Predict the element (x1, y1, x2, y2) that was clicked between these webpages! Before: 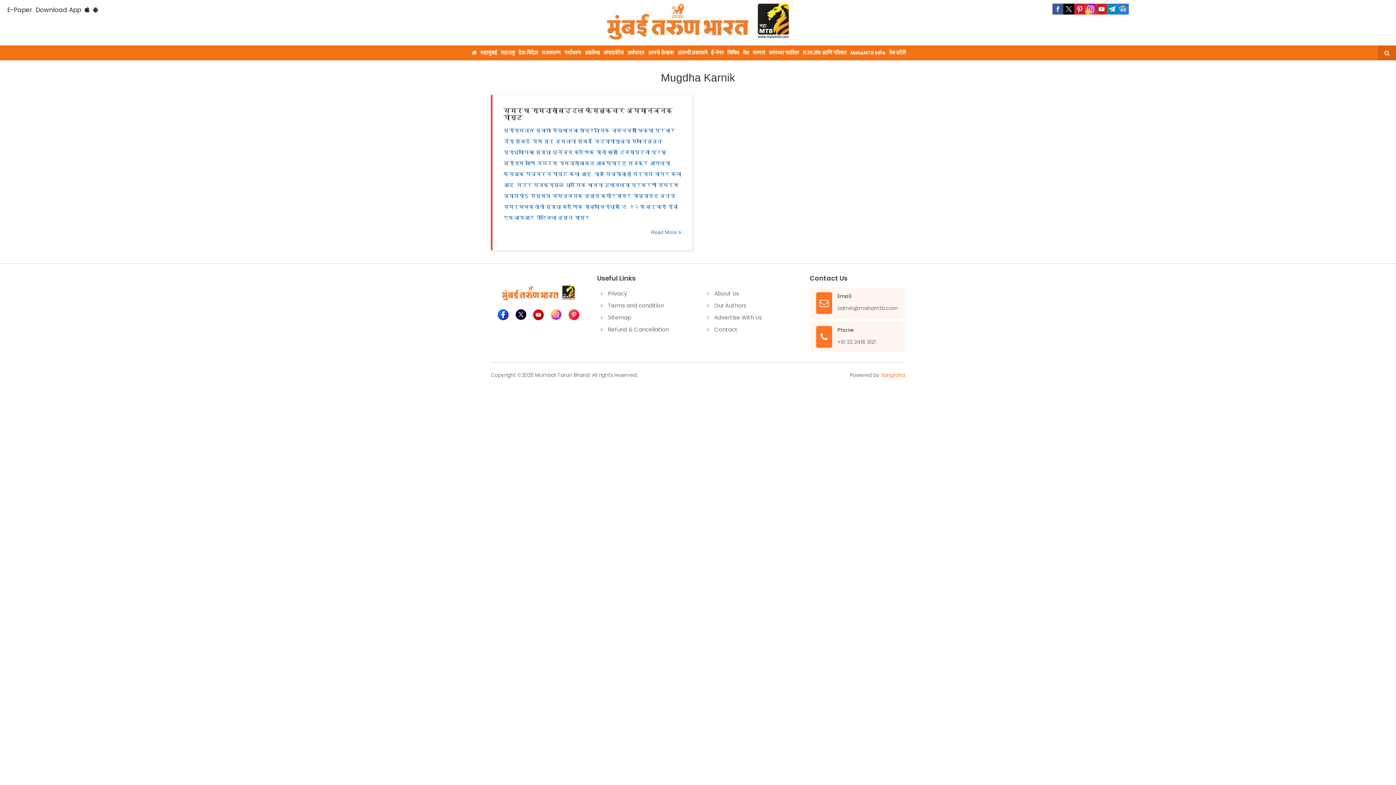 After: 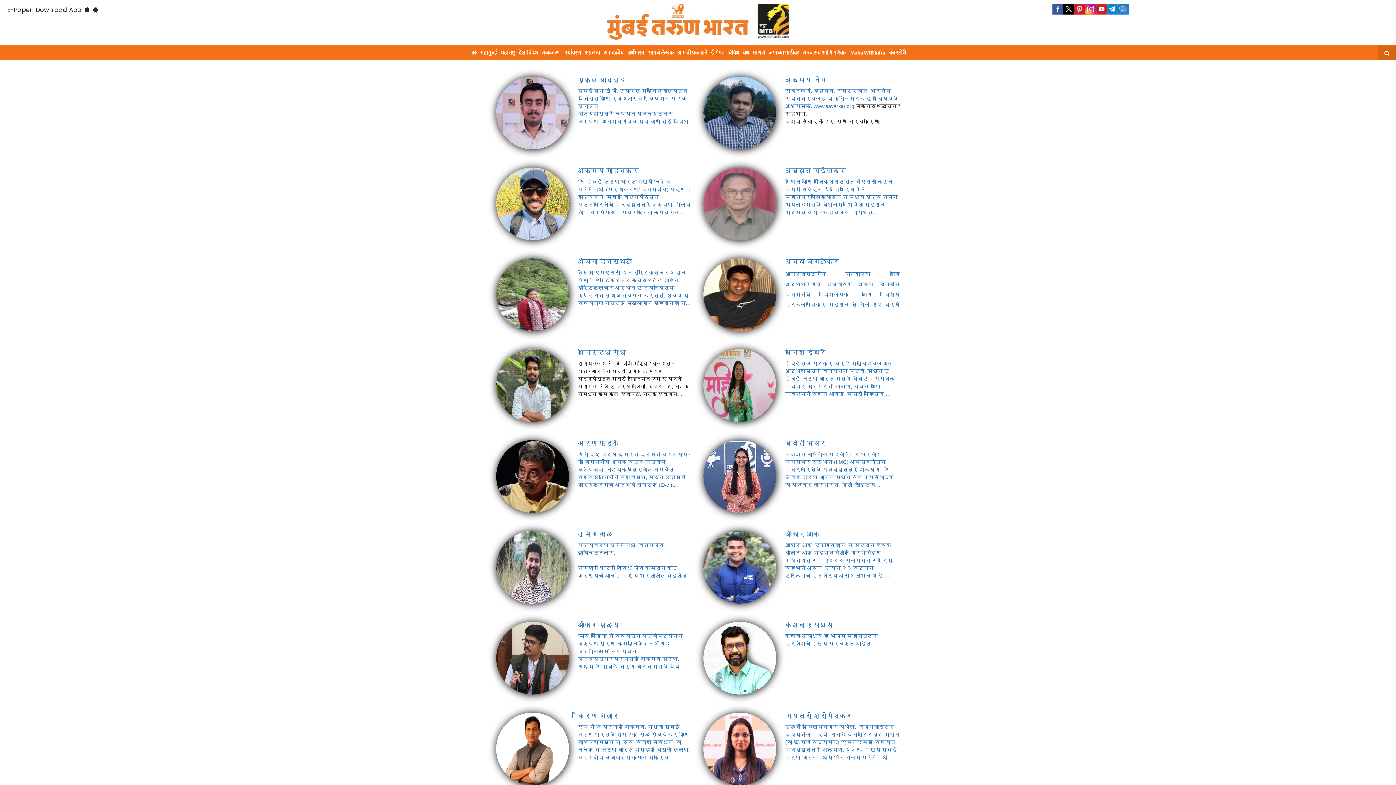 Action: label: Our Authors bbox: (707, 301, 746, 309)